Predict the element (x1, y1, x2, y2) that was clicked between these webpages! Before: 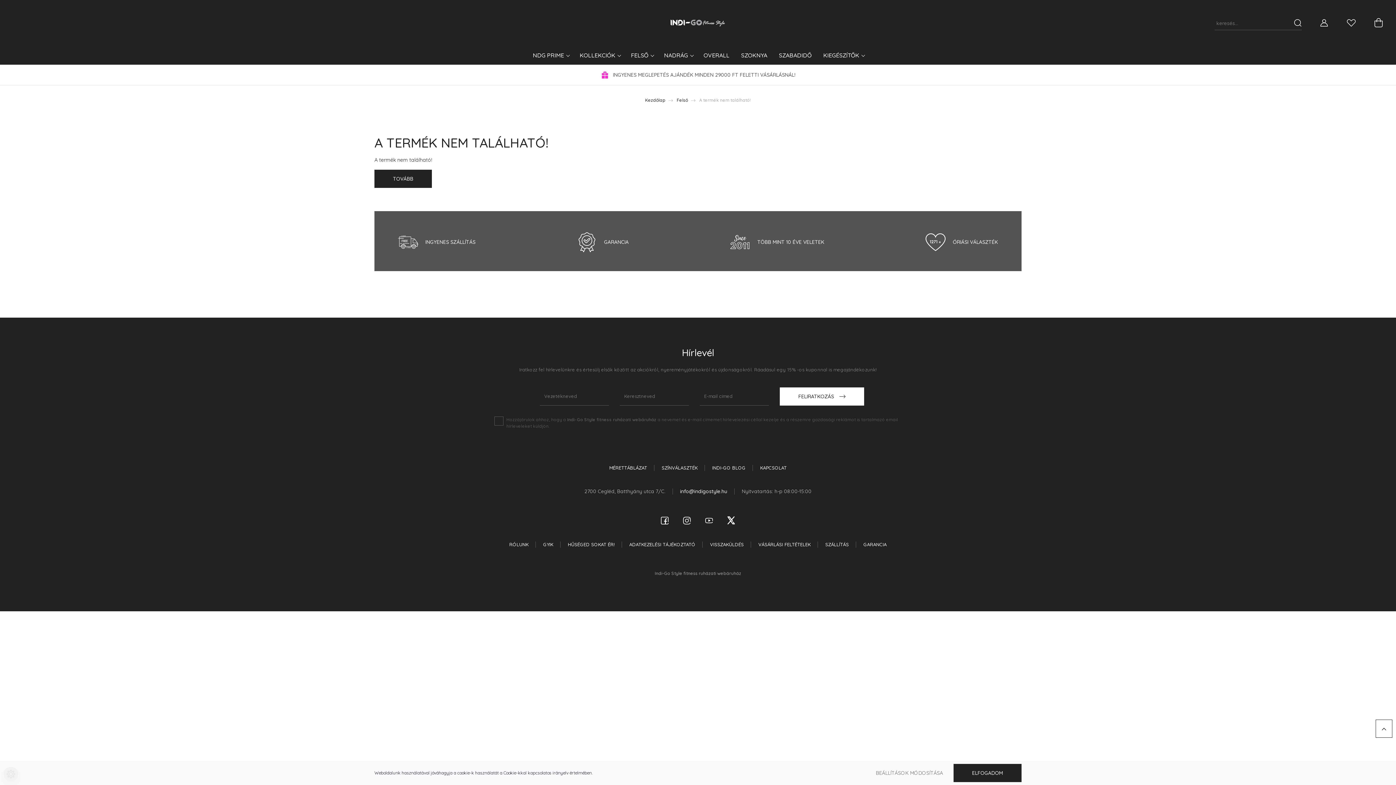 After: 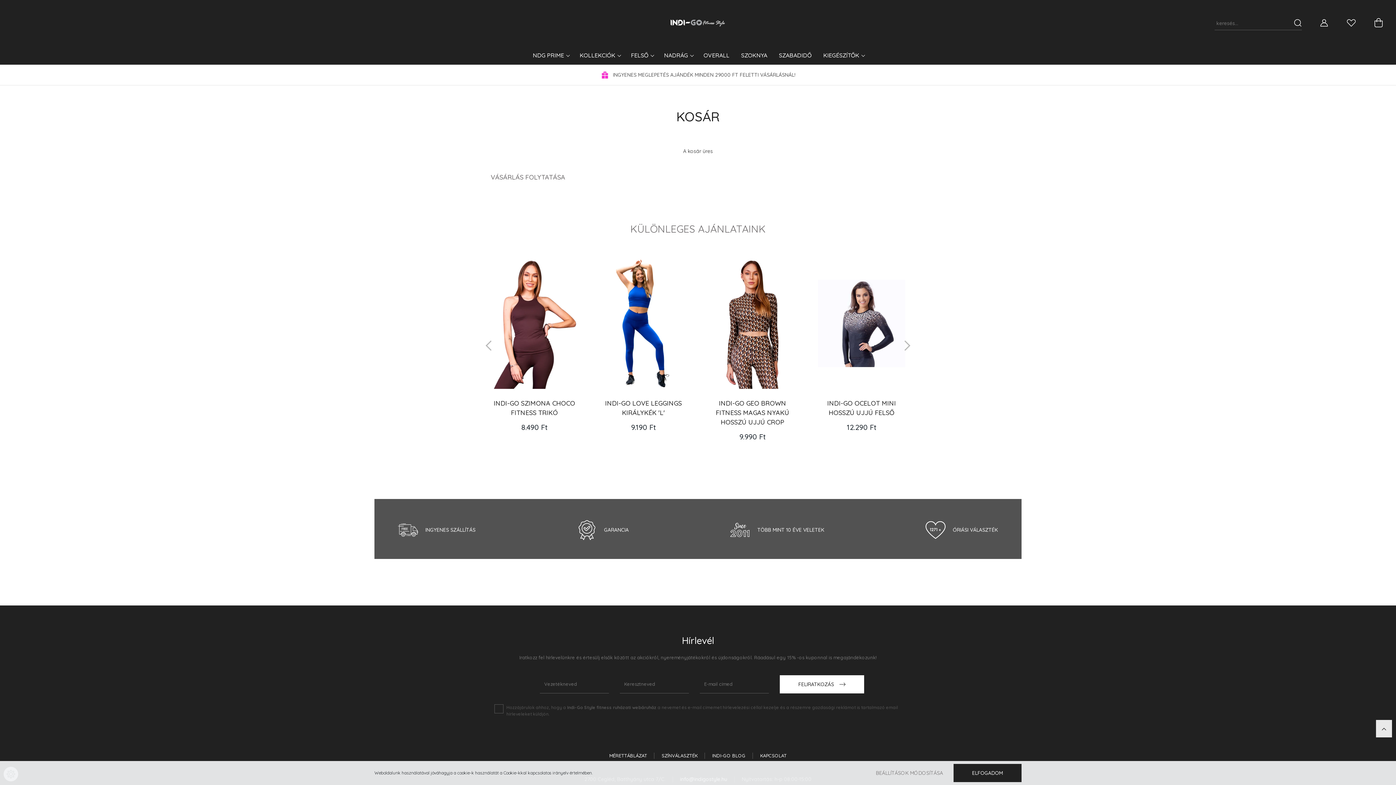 Action: bbox: (1374, 15, 1383, 30)